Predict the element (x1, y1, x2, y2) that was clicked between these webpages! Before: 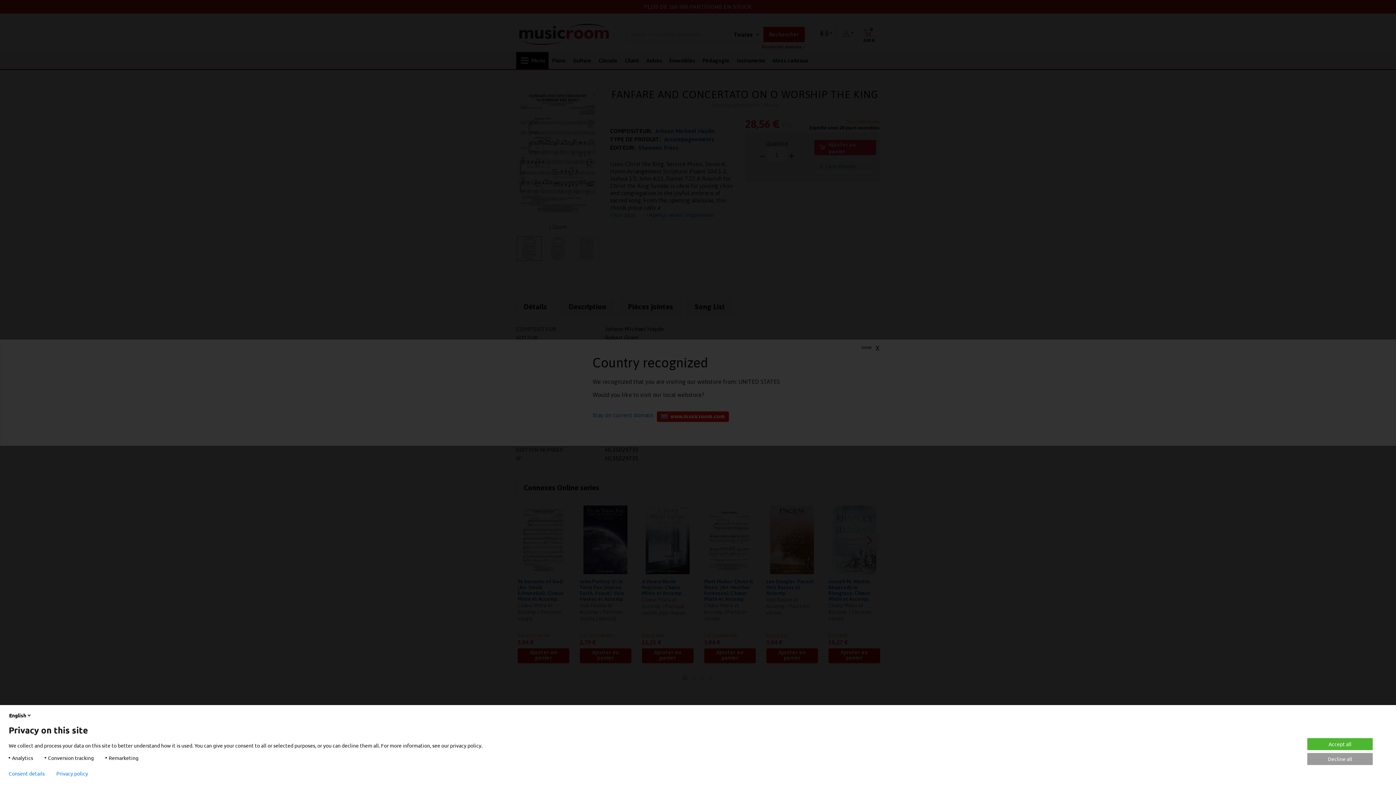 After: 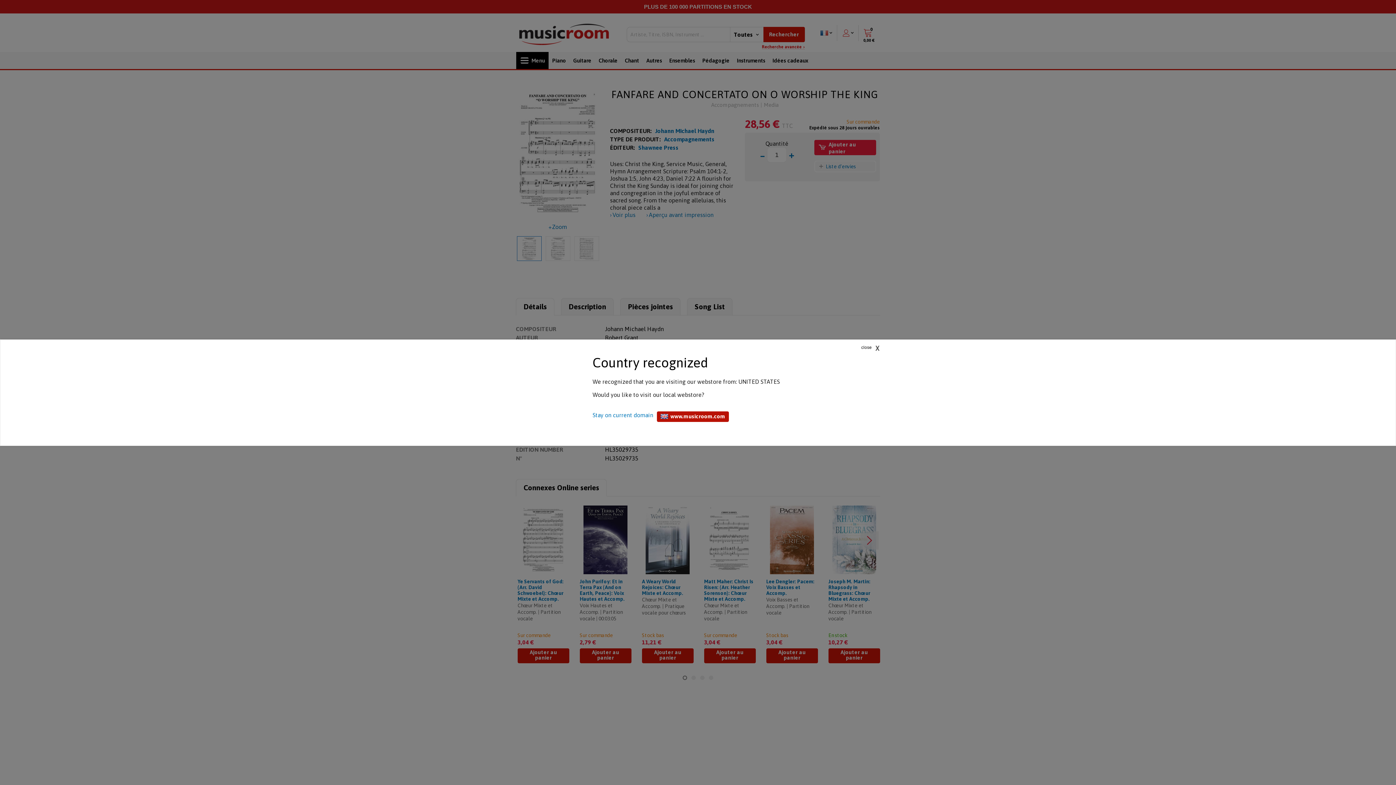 Action: bbox: (1307, 753, 1373, 765) label: Decline all